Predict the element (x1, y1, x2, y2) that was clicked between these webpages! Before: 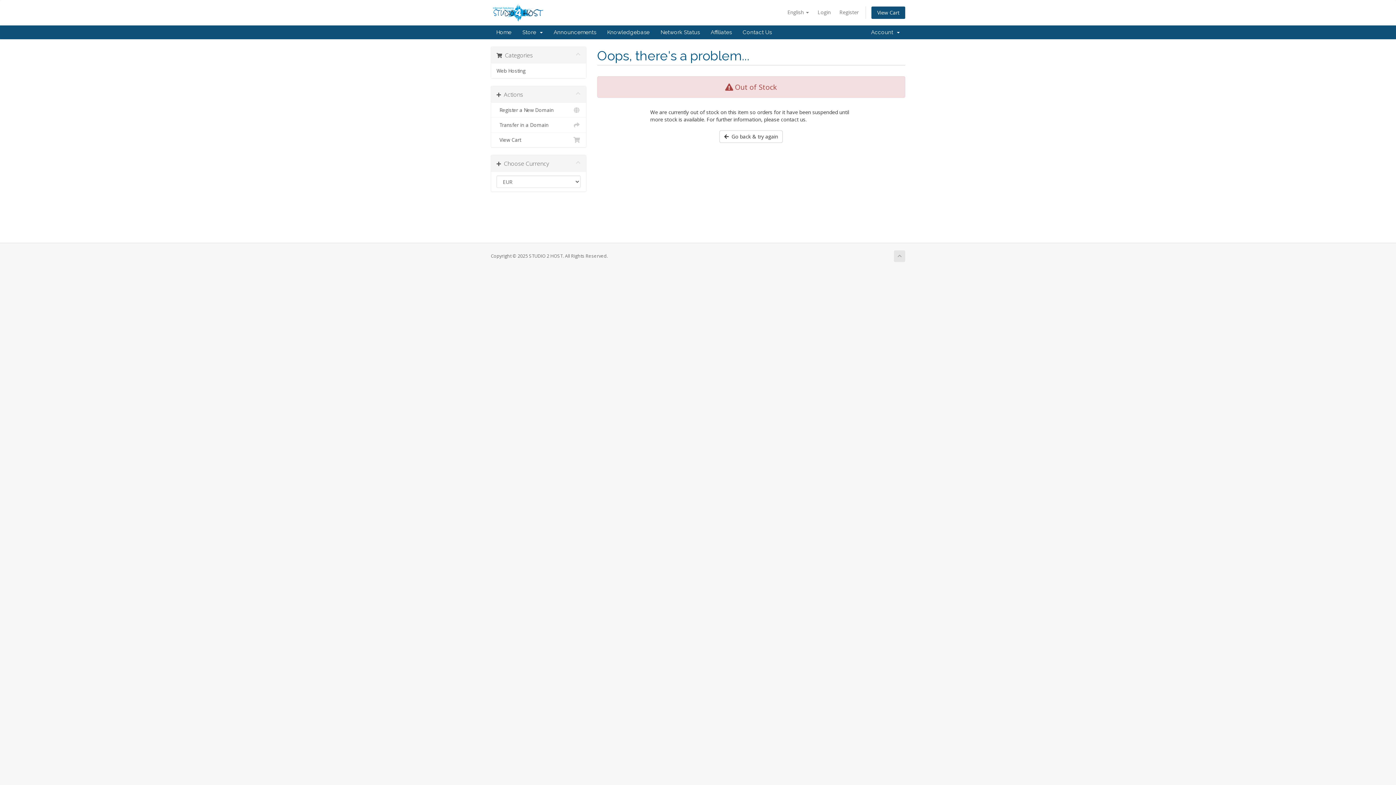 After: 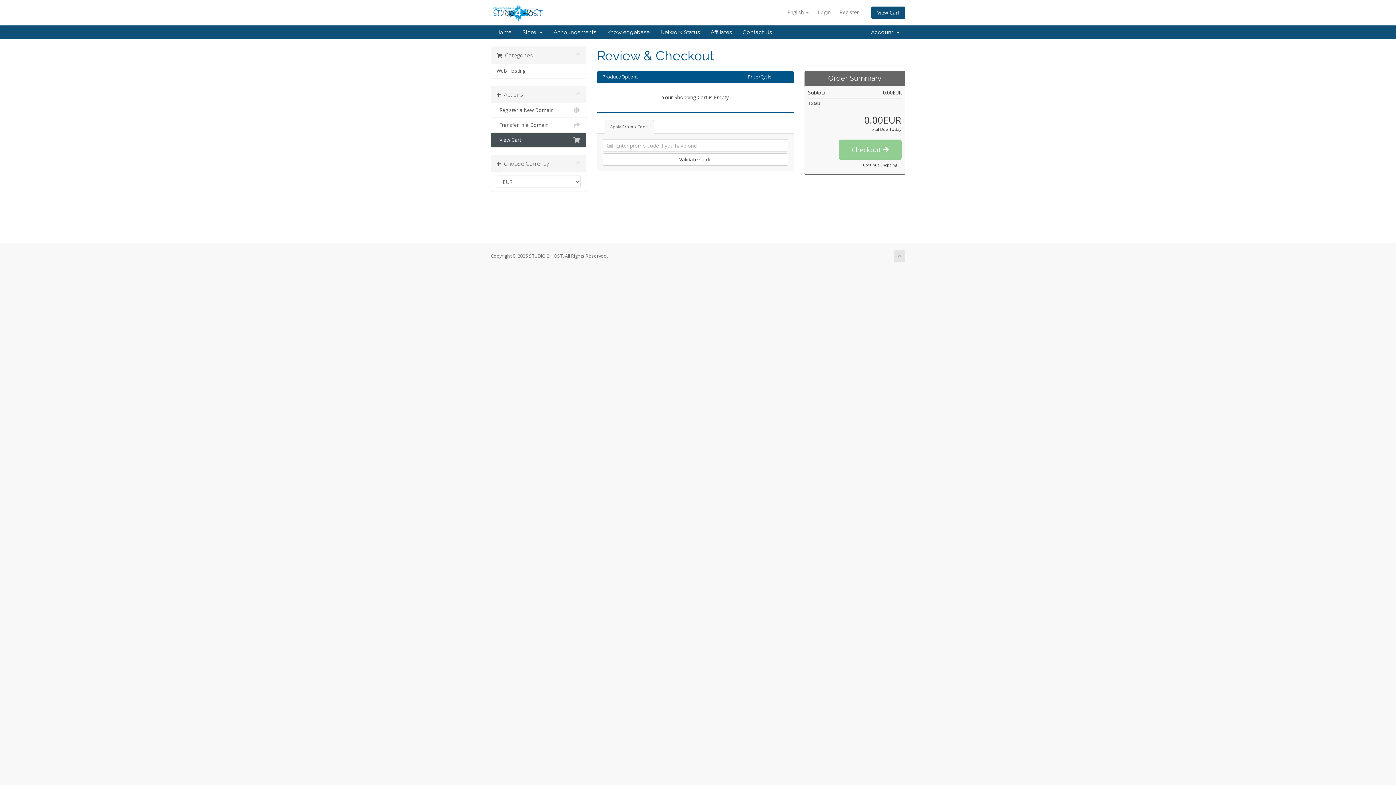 Action: bbox: (871, 6, 905, 19) label: View Cart